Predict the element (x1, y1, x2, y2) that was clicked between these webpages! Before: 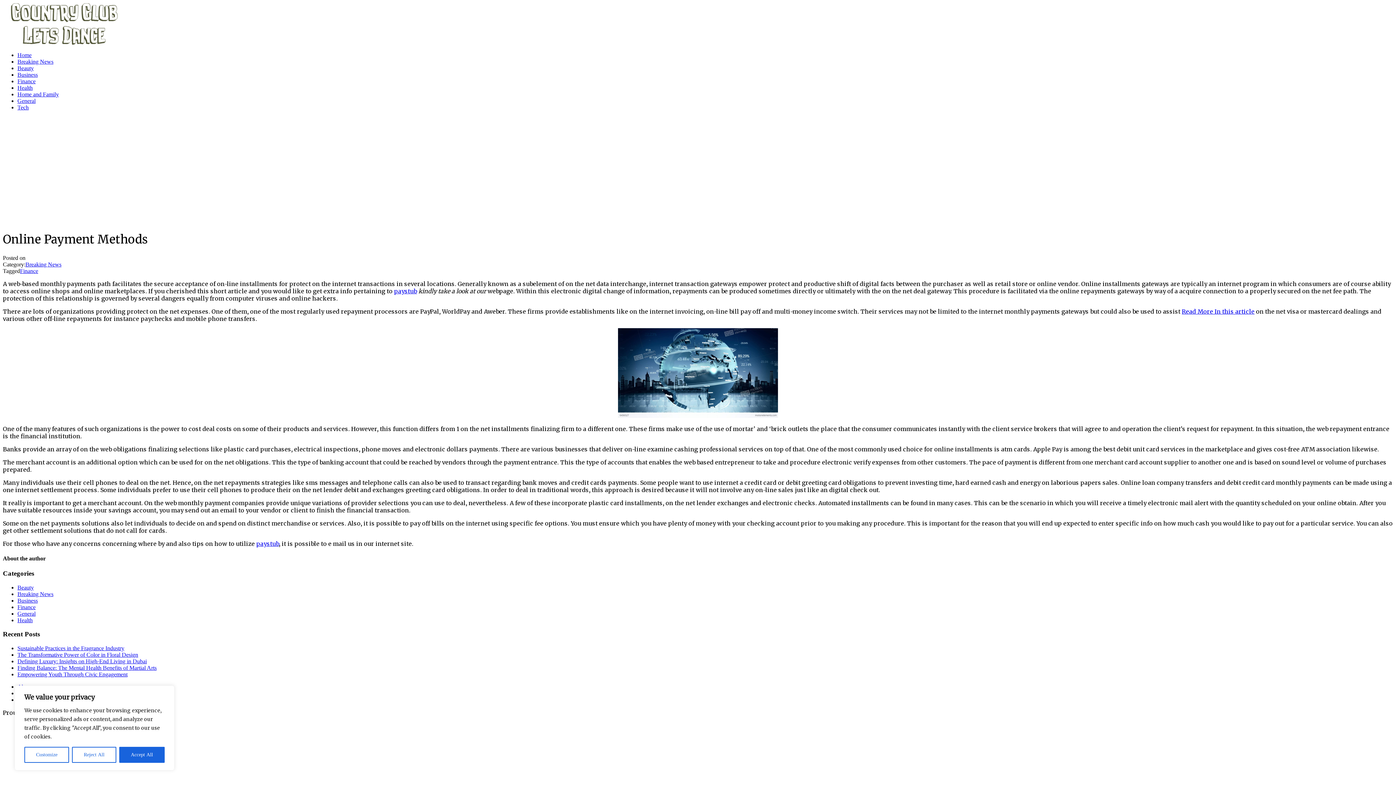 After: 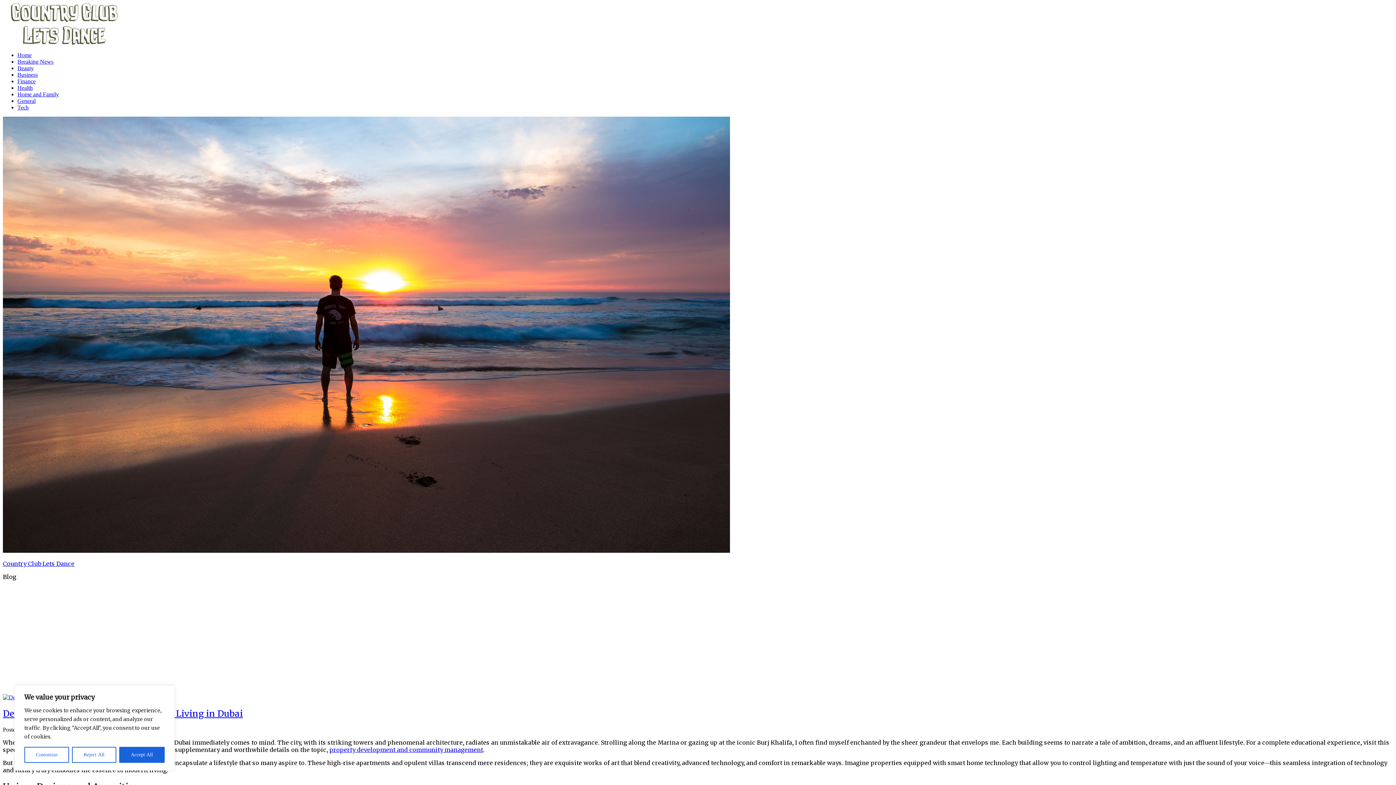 Action: label: Home bbox: (17, 52, 31, 58)